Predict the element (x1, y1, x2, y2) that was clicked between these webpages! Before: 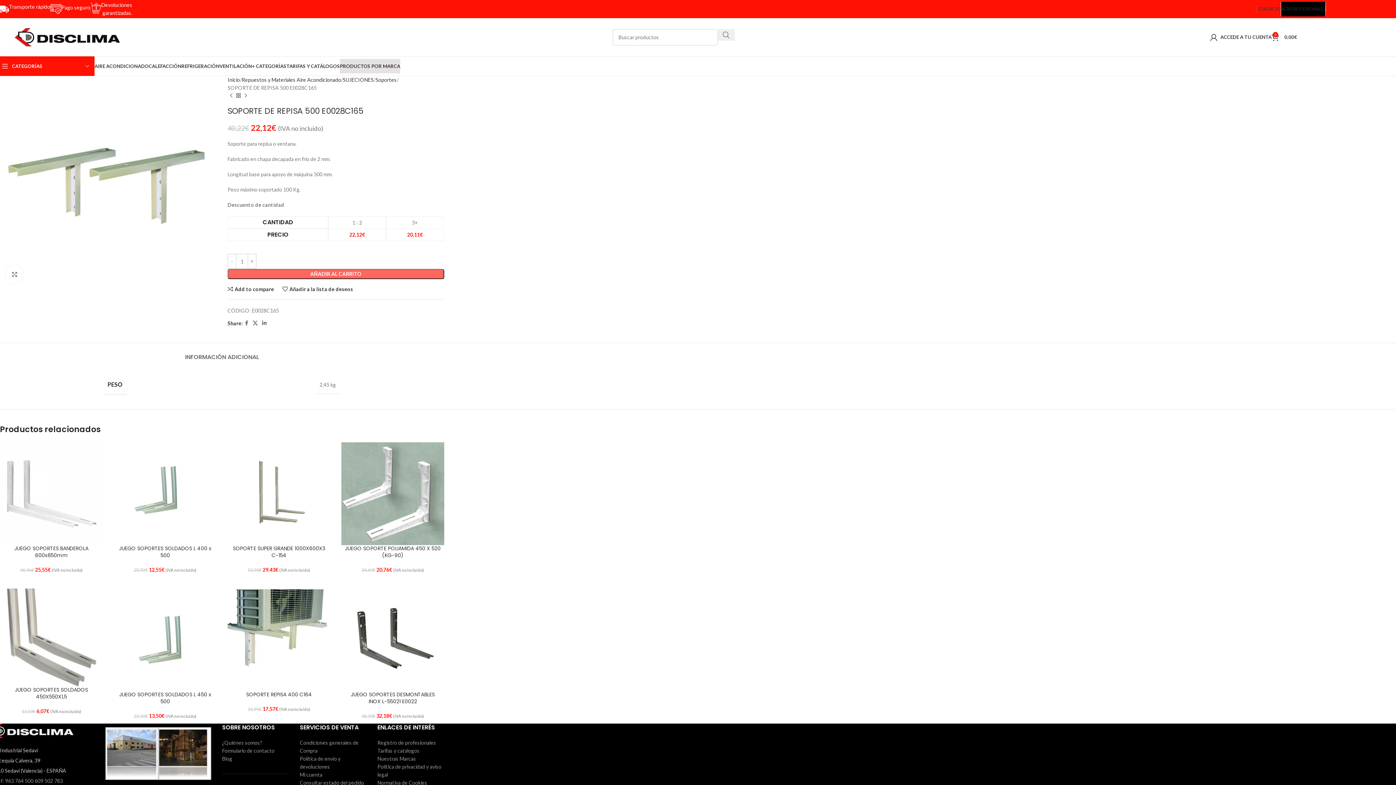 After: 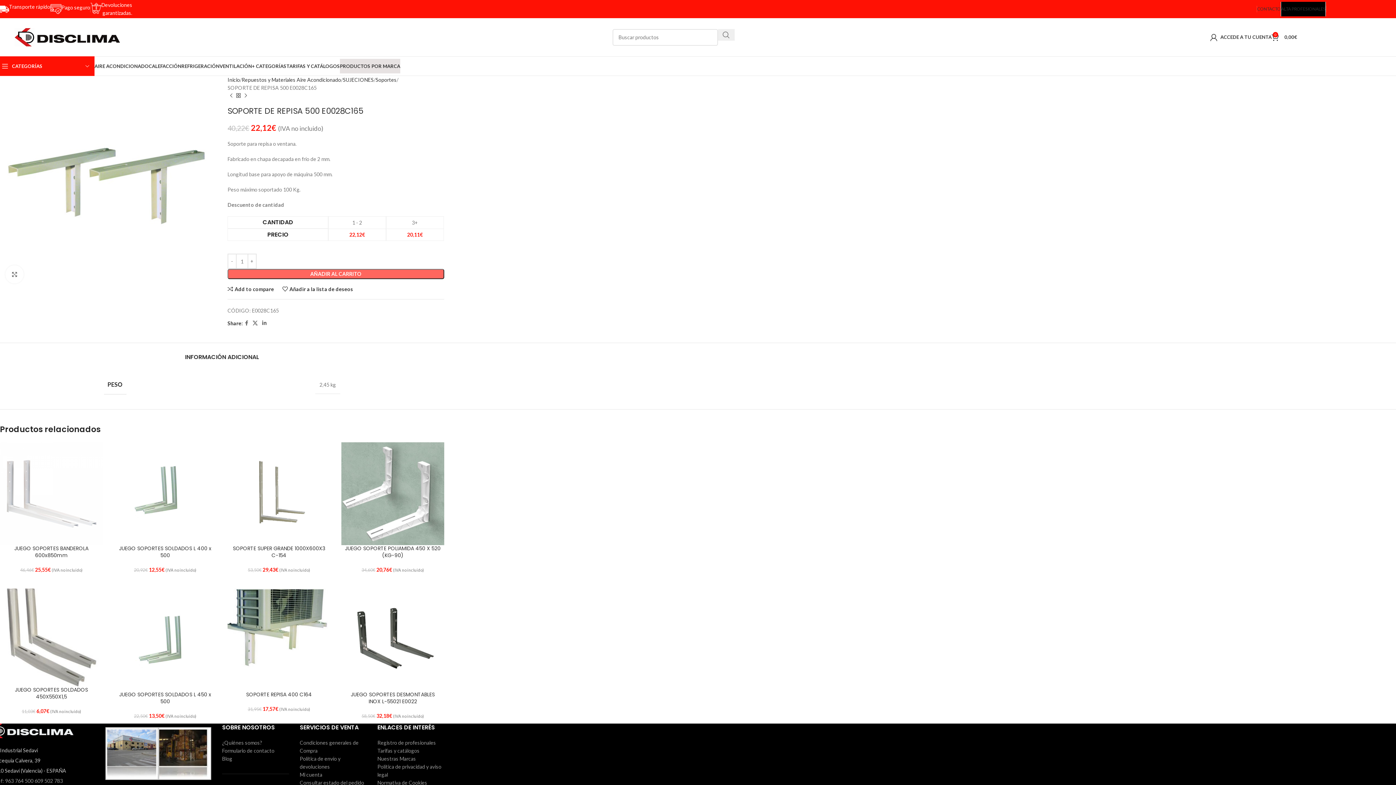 Action: label: INFORMACIÓN ADICIONAL bbox: (185, 342, 259, 364)